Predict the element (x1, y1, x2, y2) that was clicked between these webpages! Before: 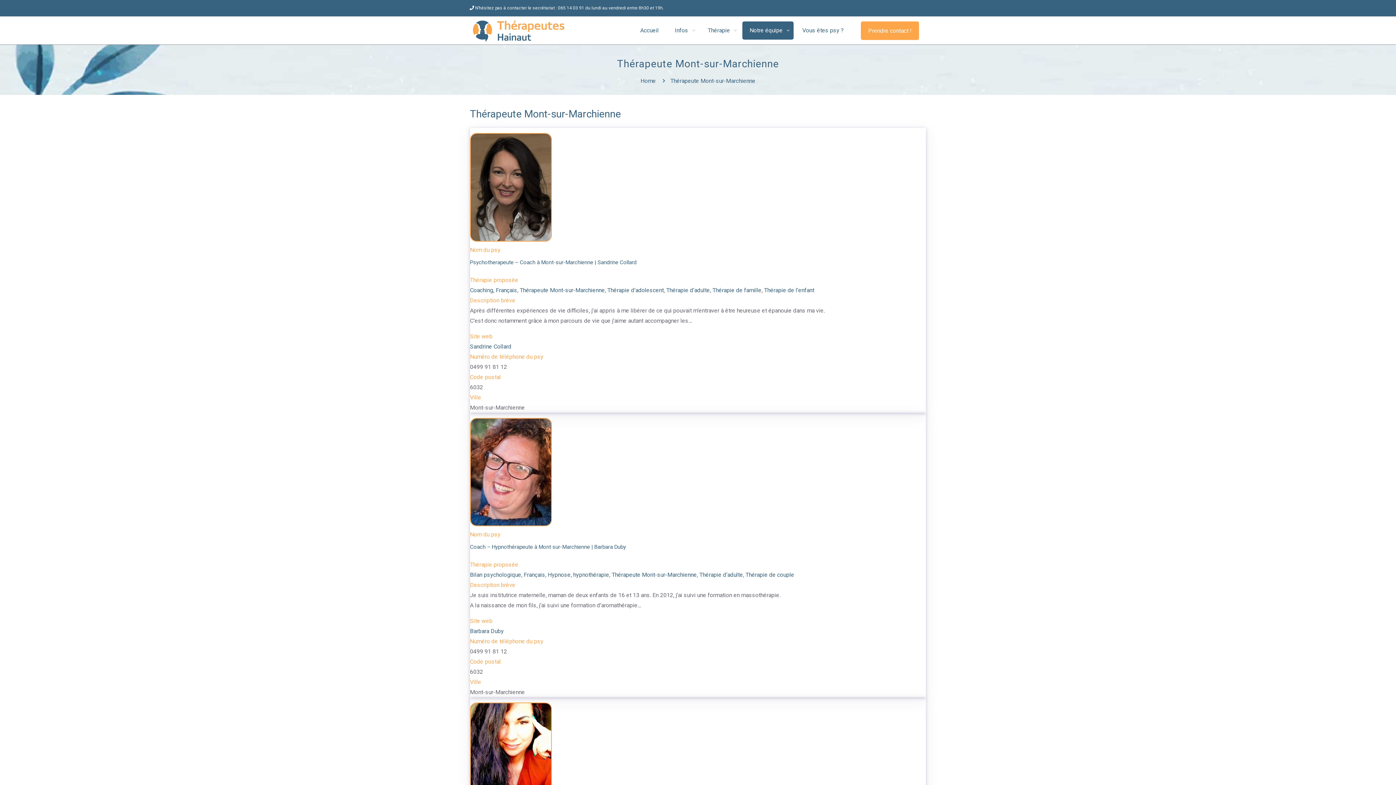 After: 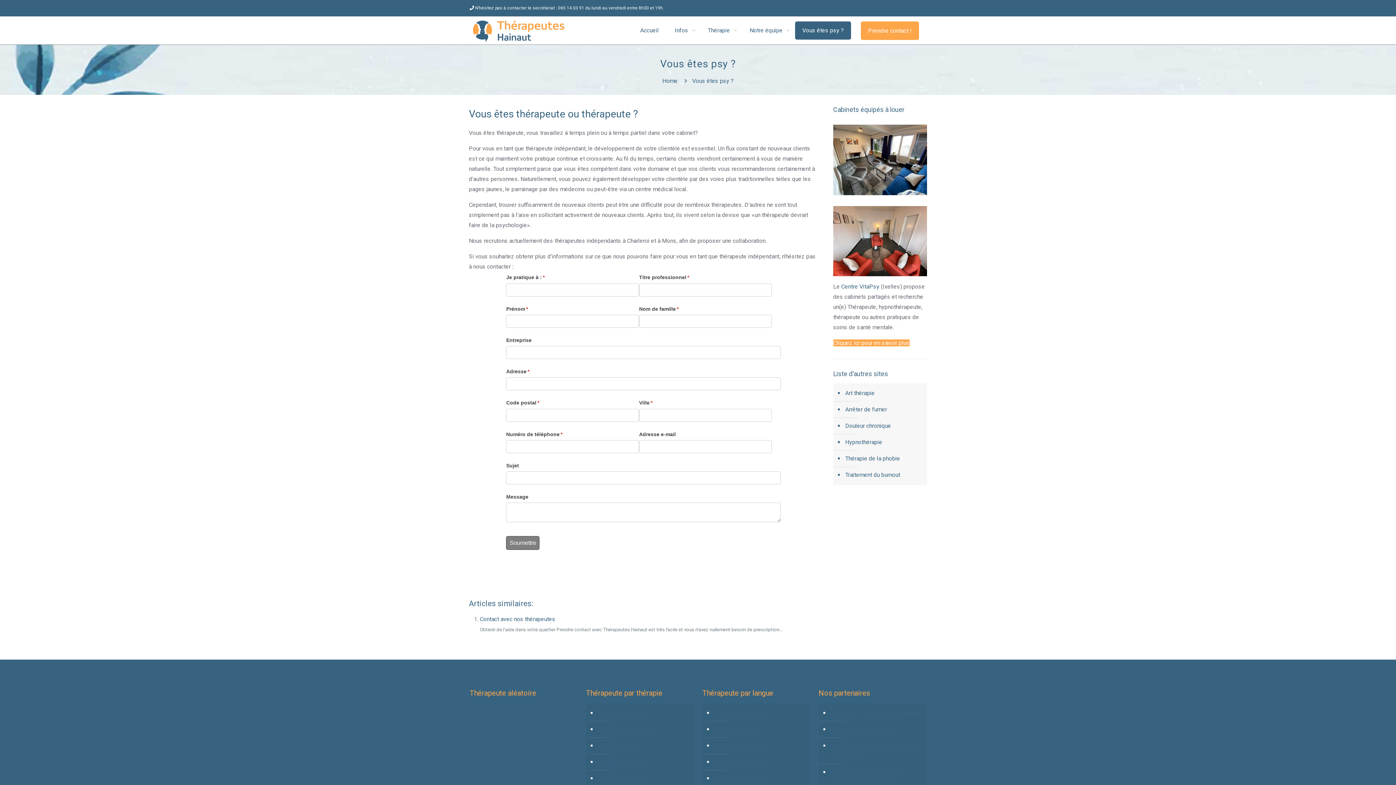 Action: bbox: (795, 21, 851, 39) label: Vous êtes psy ?